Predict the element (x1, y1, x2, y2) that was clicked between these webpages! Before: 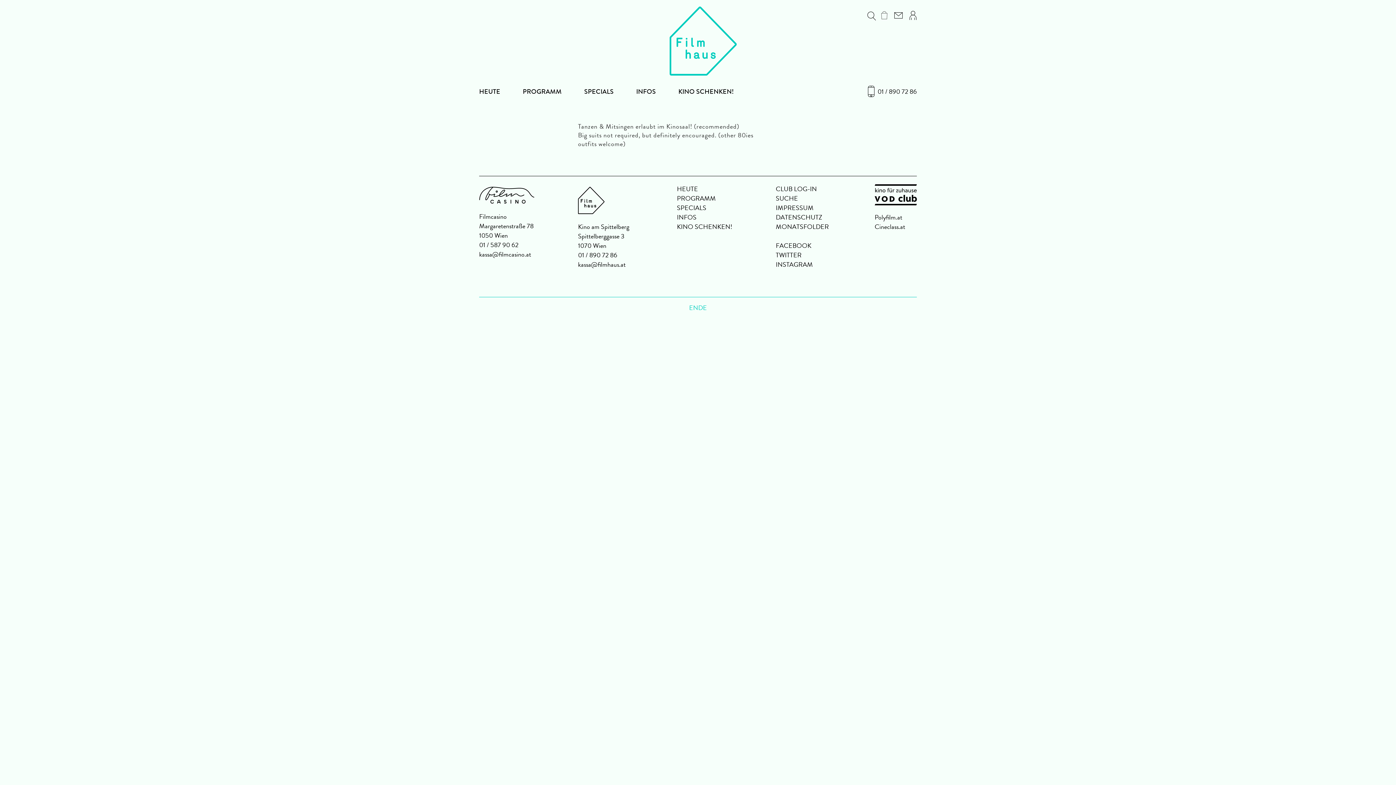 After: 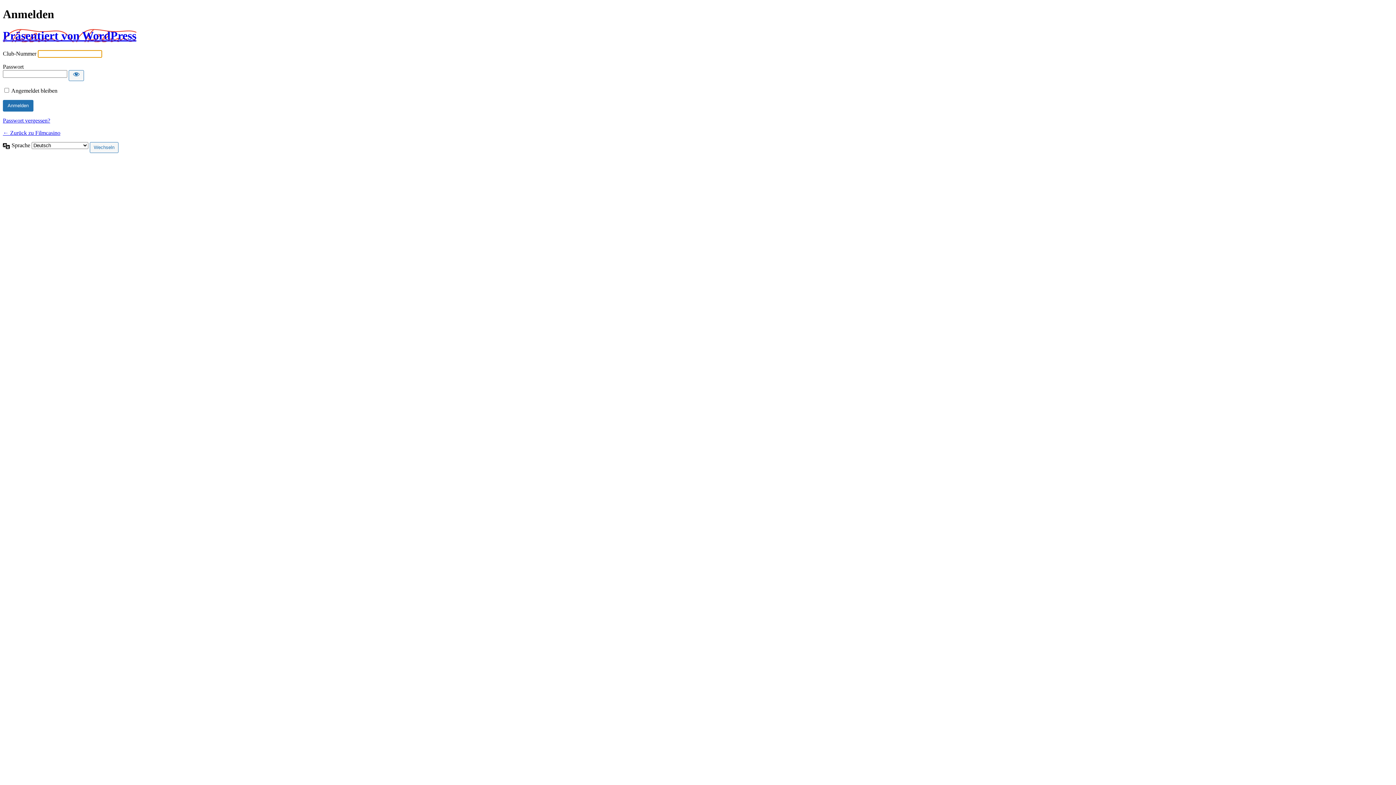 Action: label: CLUB LOG-IN bbox: (776, 184, 817, 193)